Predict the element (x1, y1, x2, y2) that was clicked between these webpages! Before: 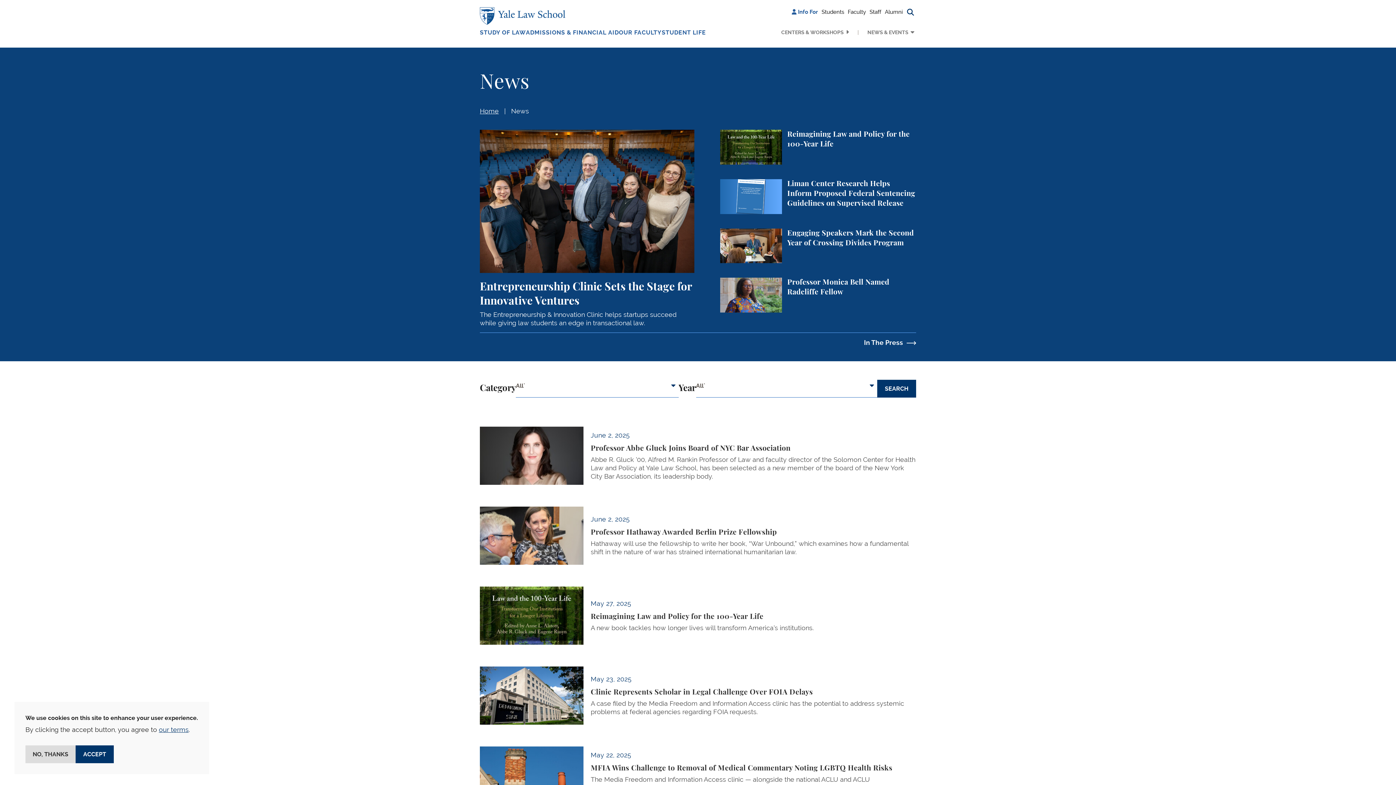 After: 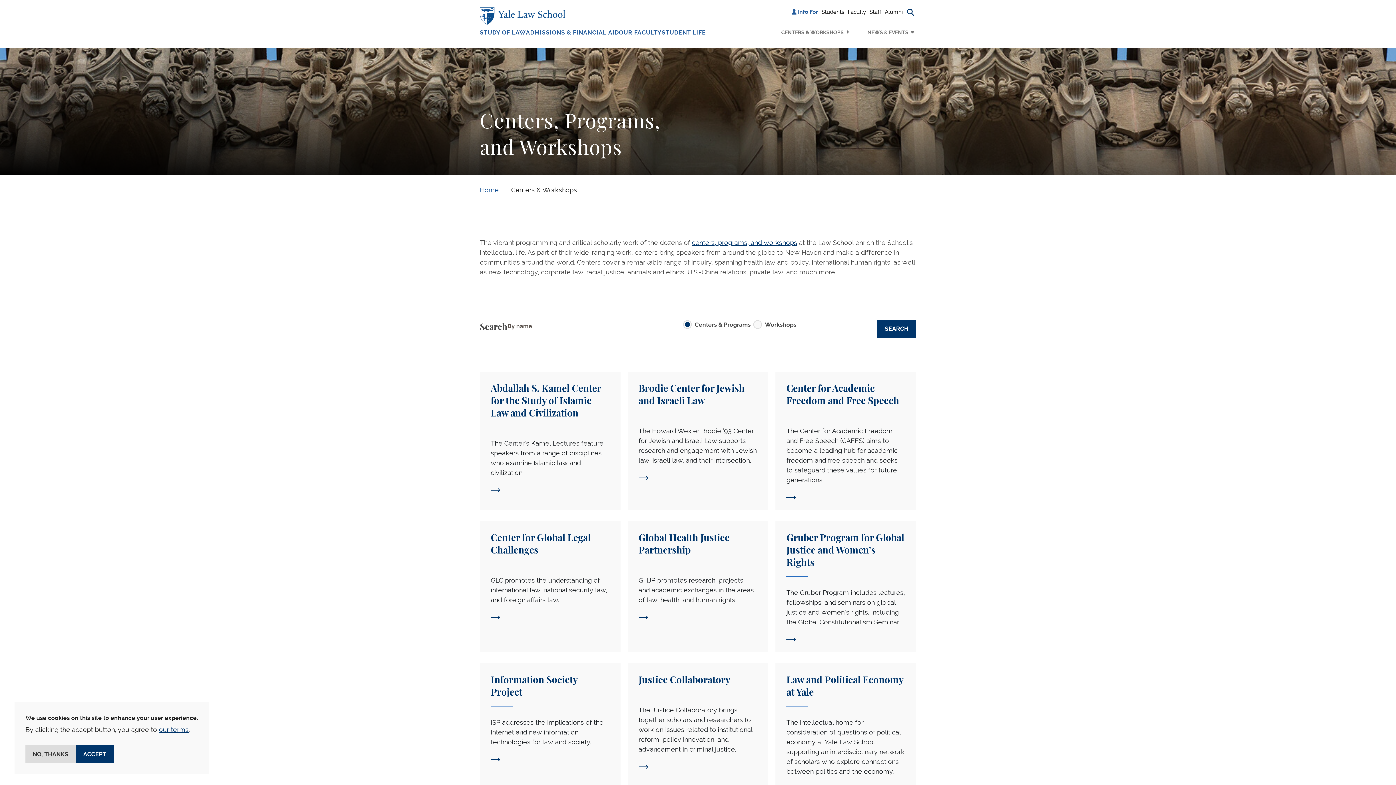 Action: label: CENTERS & WORKSHOPS bbox: (779, 29, 850, 41)